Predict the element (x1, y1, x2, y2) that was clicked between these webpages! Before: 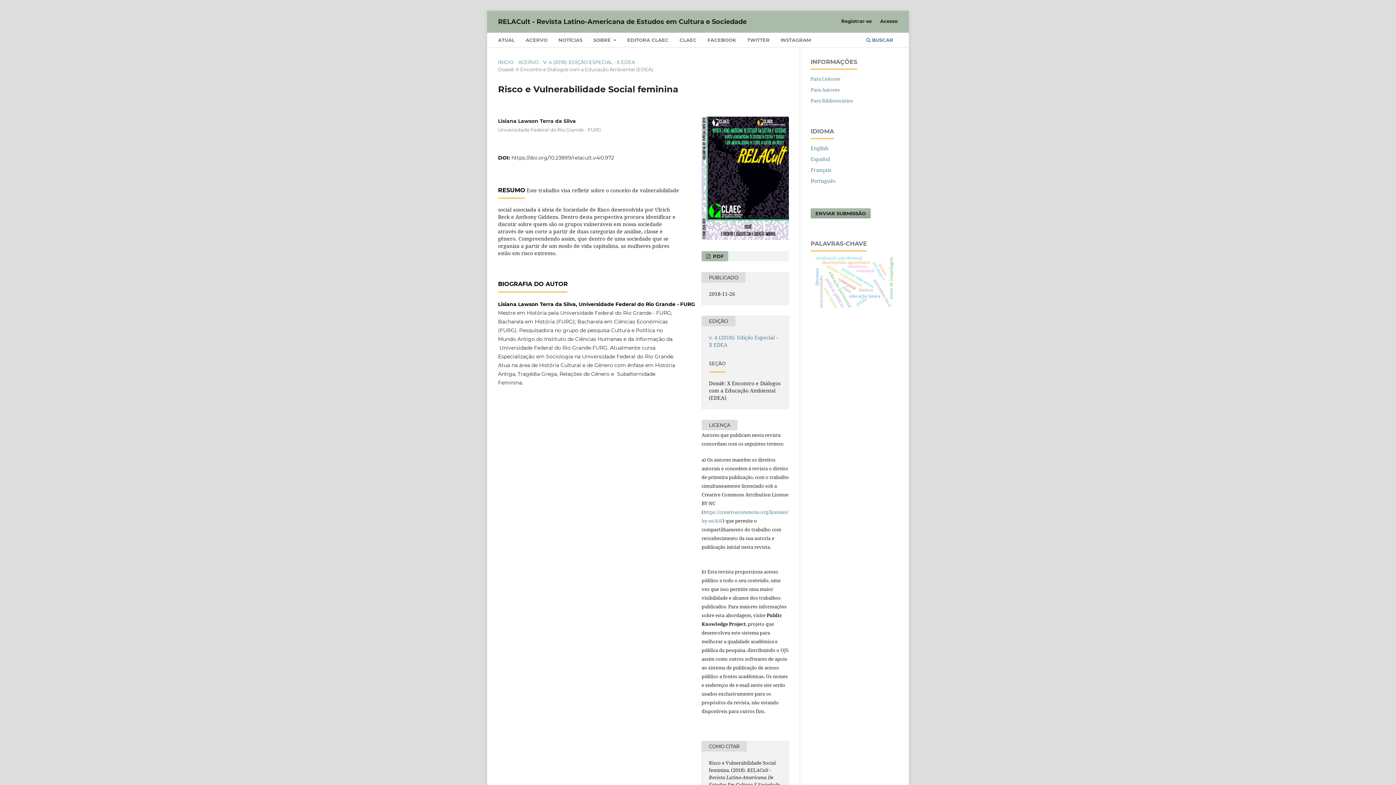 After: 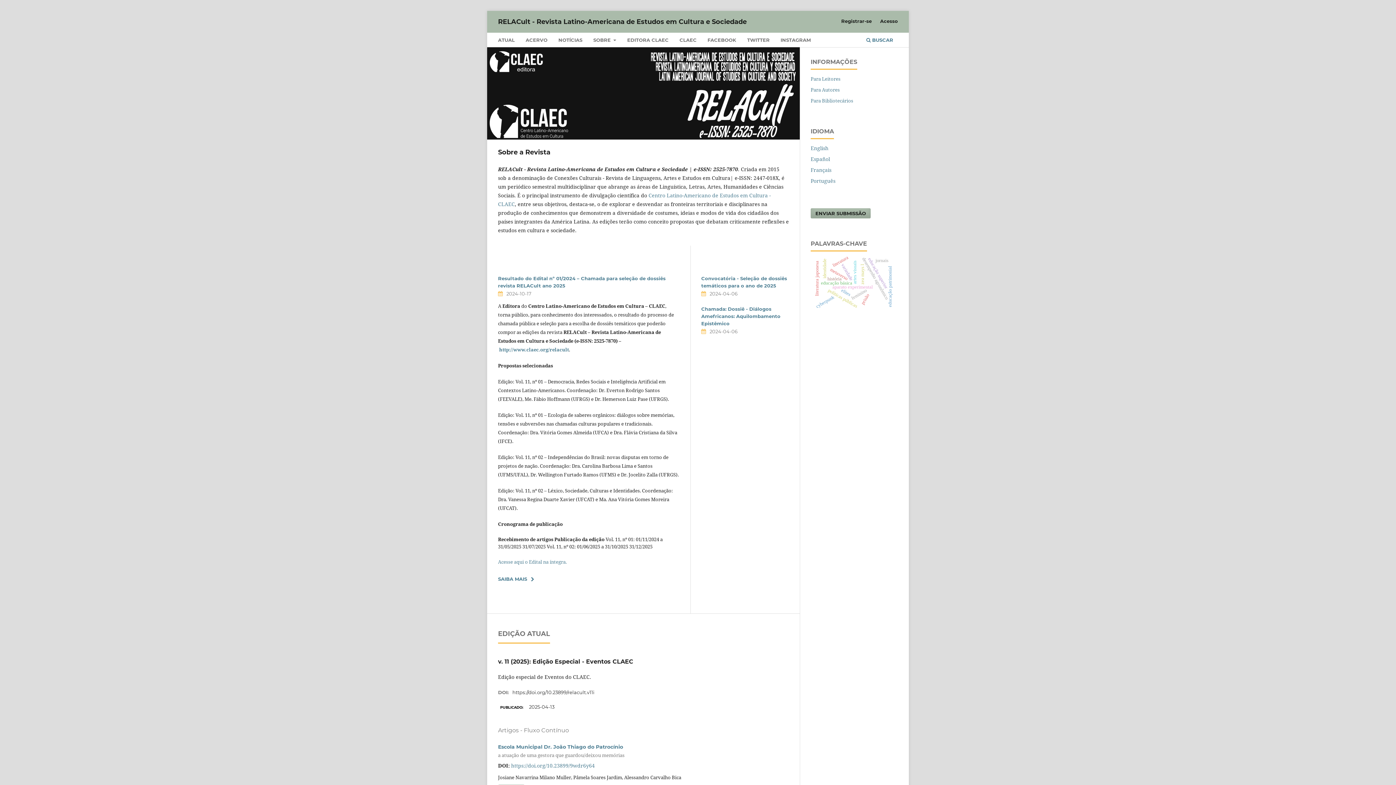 Action: bbox: (498, 58, 513, 65) label: INÍCIO